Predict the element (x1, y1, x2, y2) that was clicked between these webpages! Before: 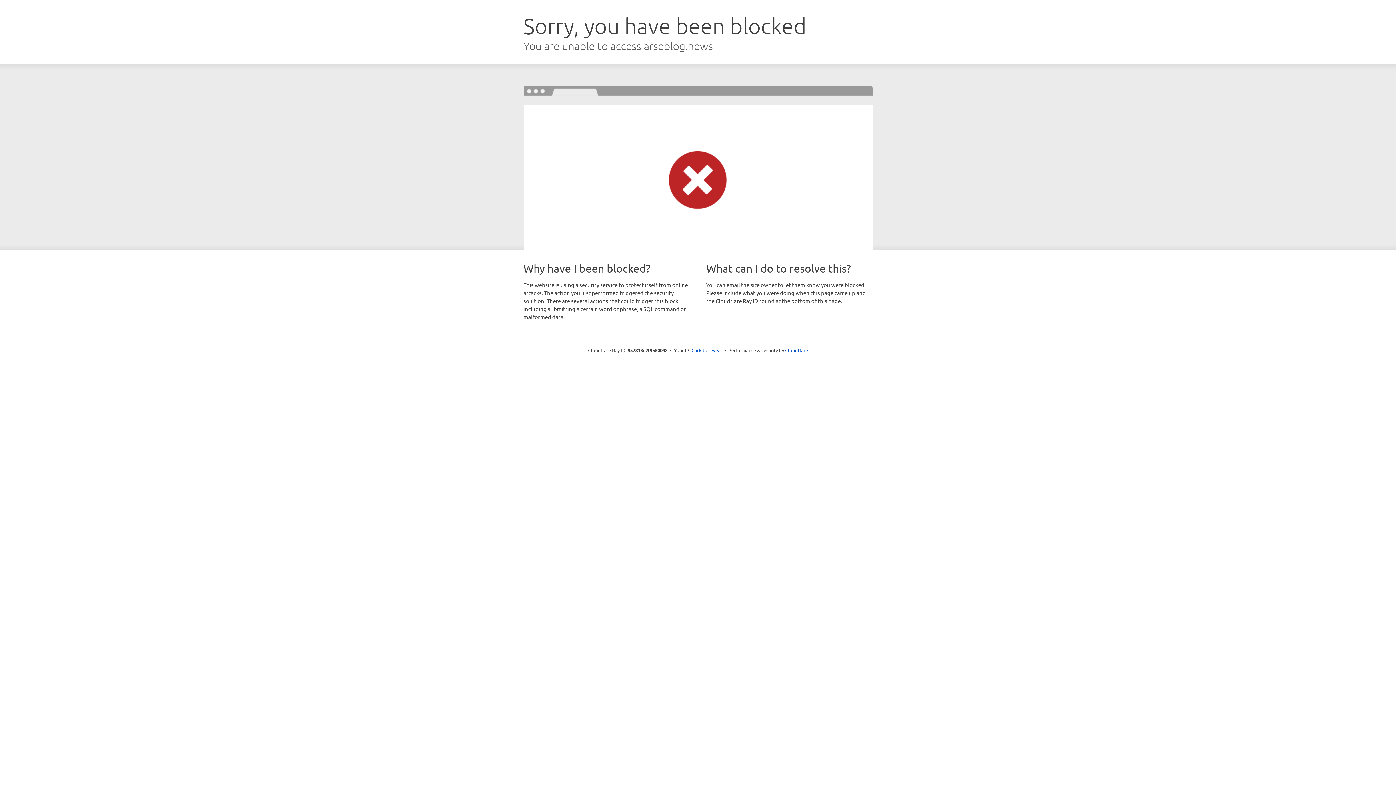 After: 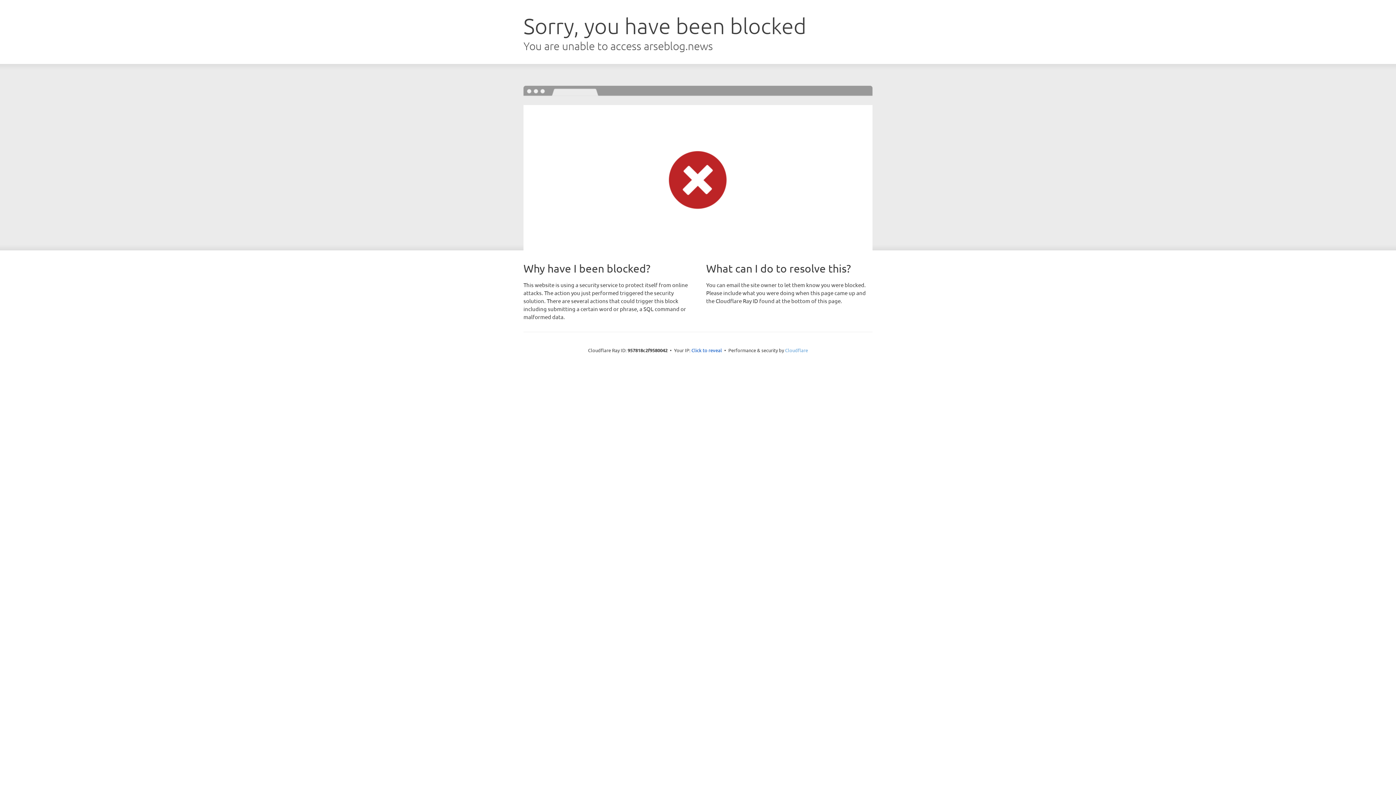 Action: label: Cloudflare bbox: (785, 347, 808, 353)